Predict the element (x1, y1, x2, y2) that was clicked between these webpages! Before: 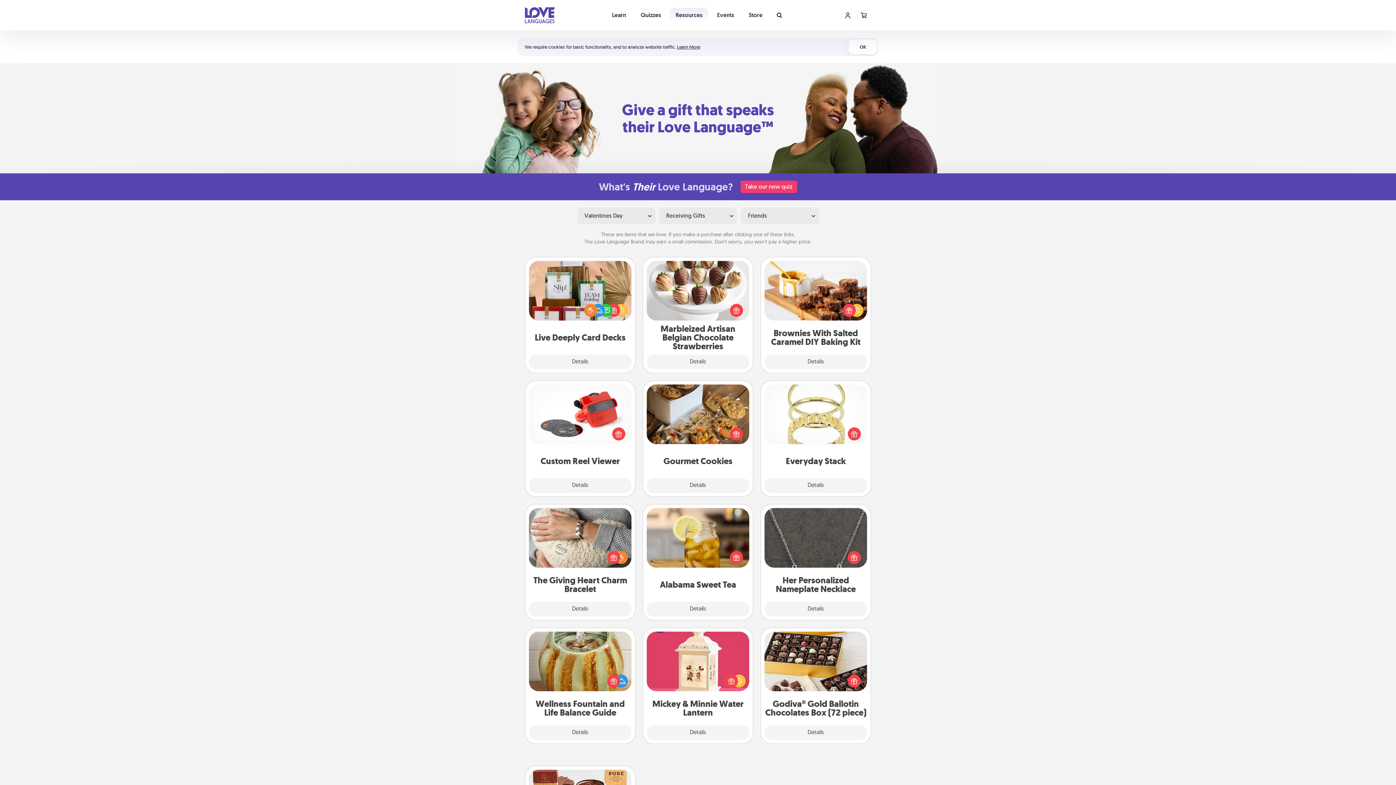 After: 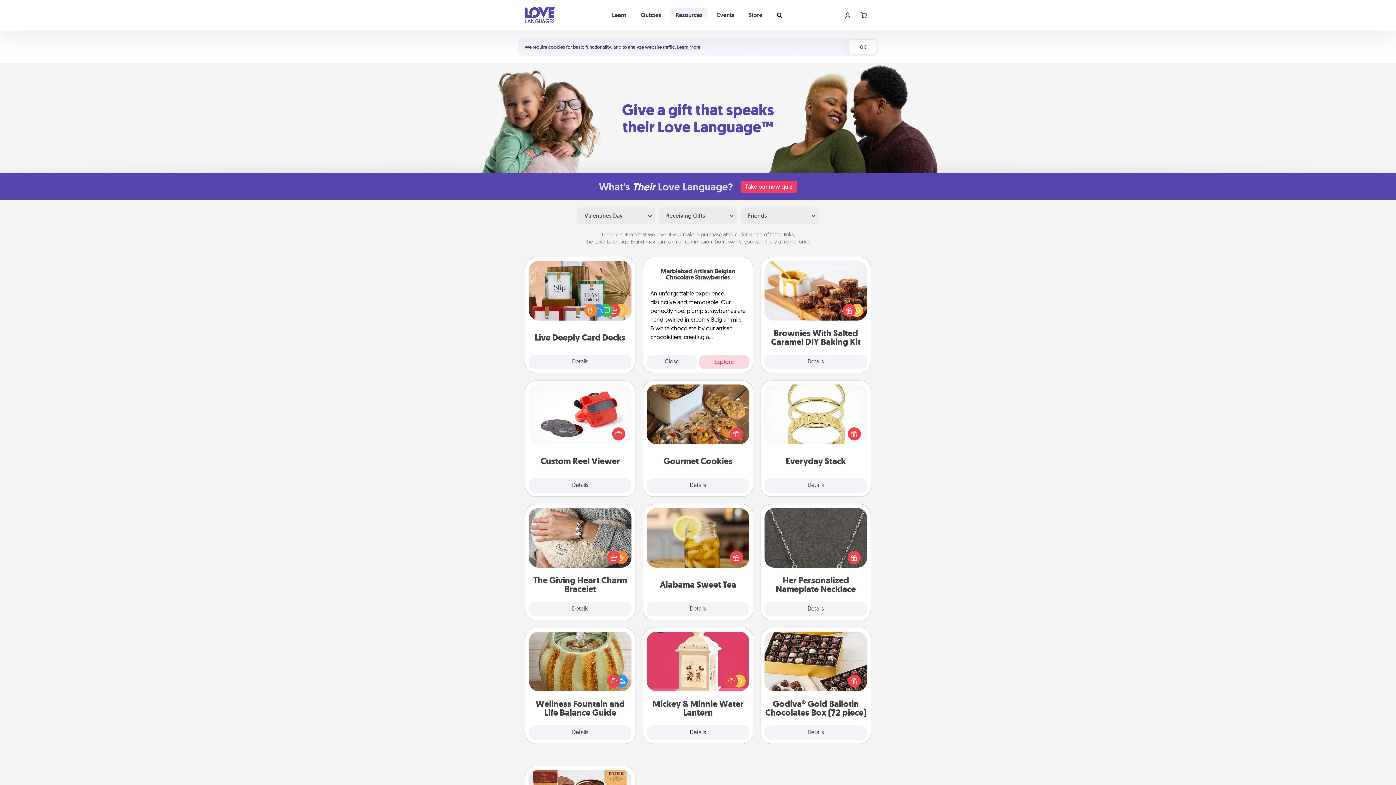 Action: bbox: (646, 354, 749, 369) label: Details